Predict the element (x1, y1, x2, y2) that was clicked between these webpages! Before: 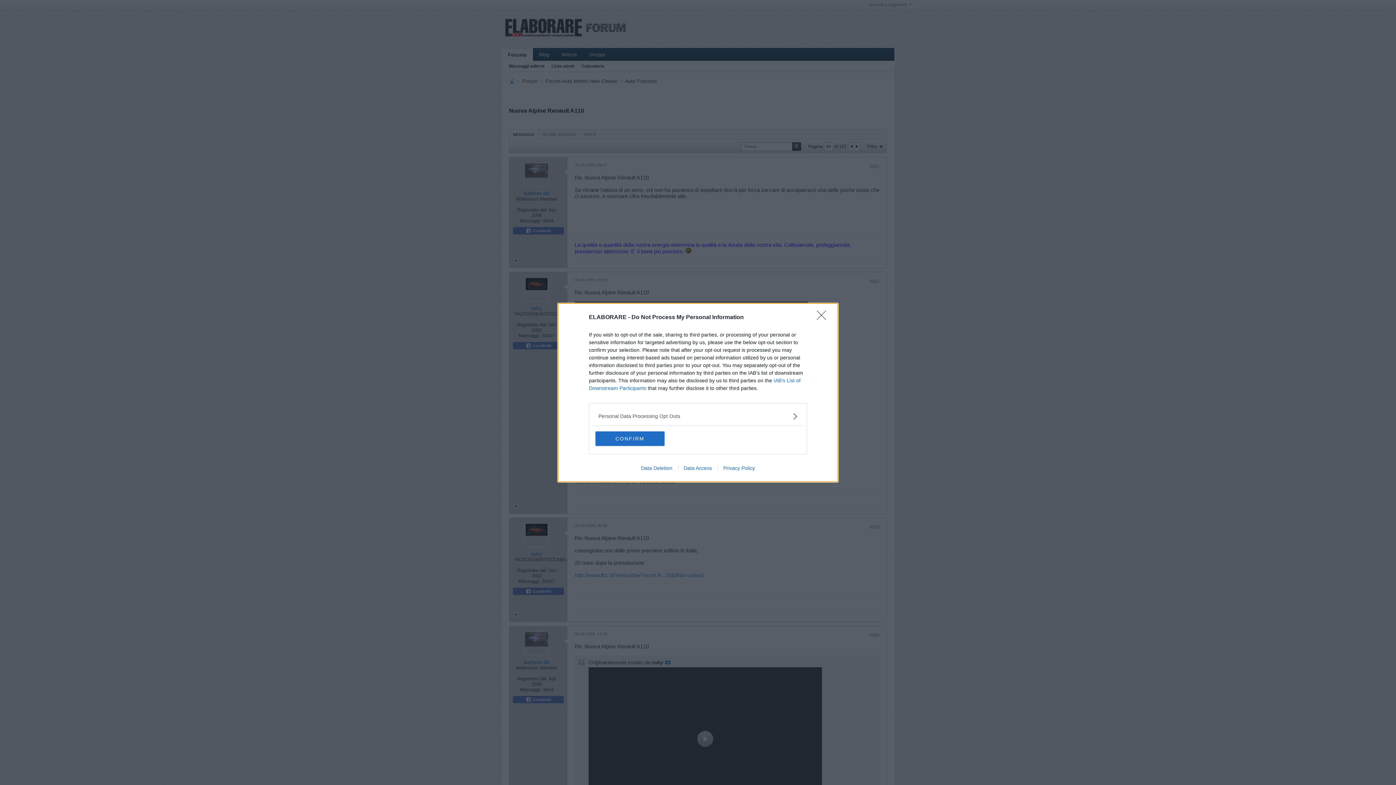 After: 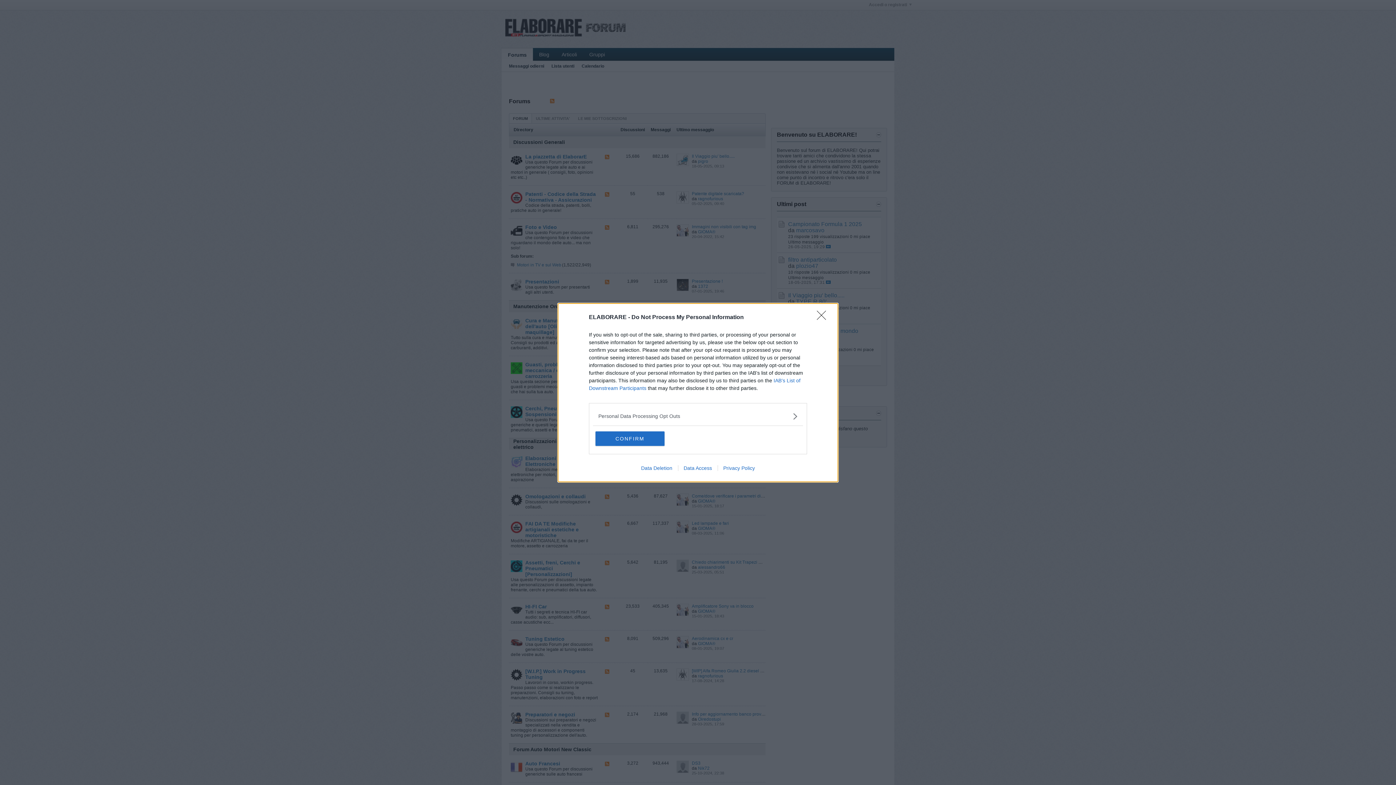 Action: label: Data Access bbox: (678, 465, 717, 471)